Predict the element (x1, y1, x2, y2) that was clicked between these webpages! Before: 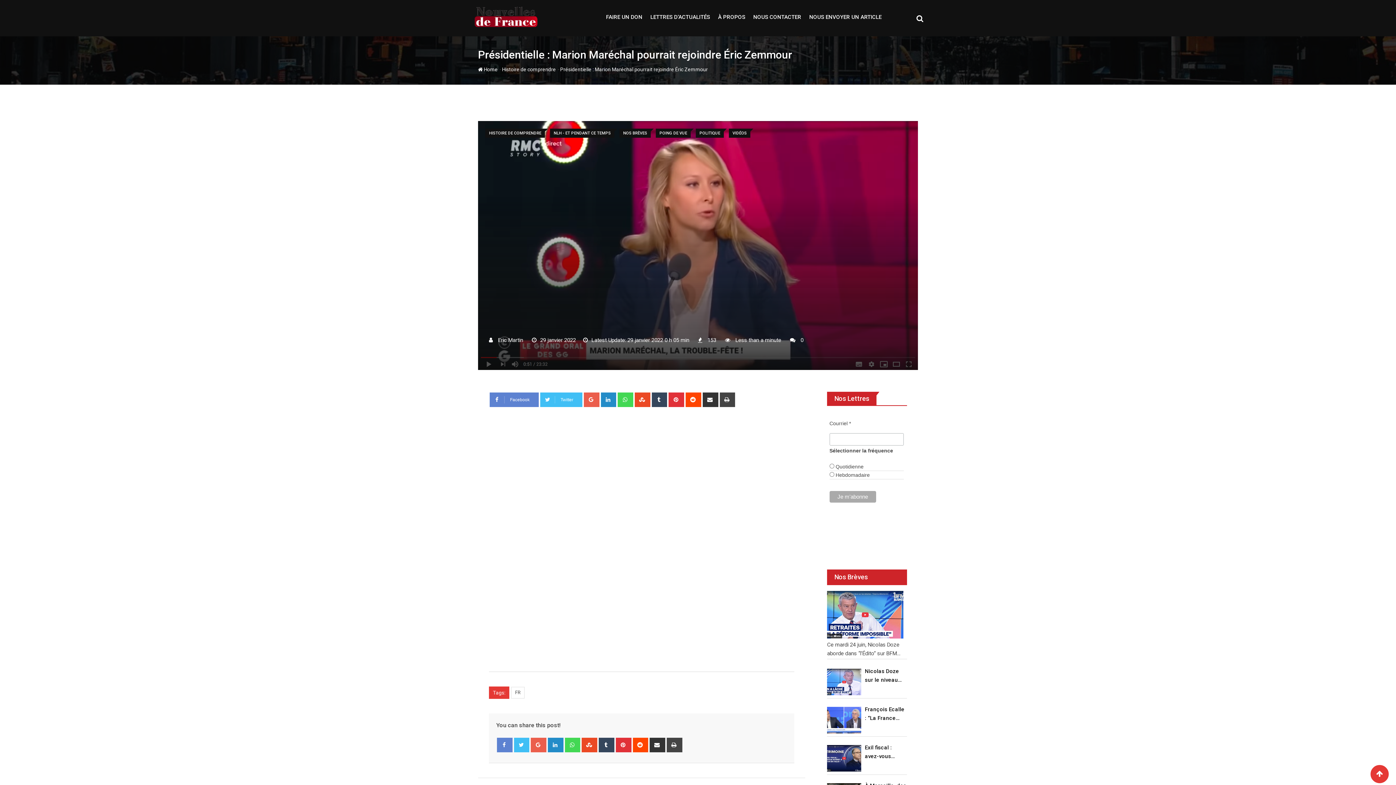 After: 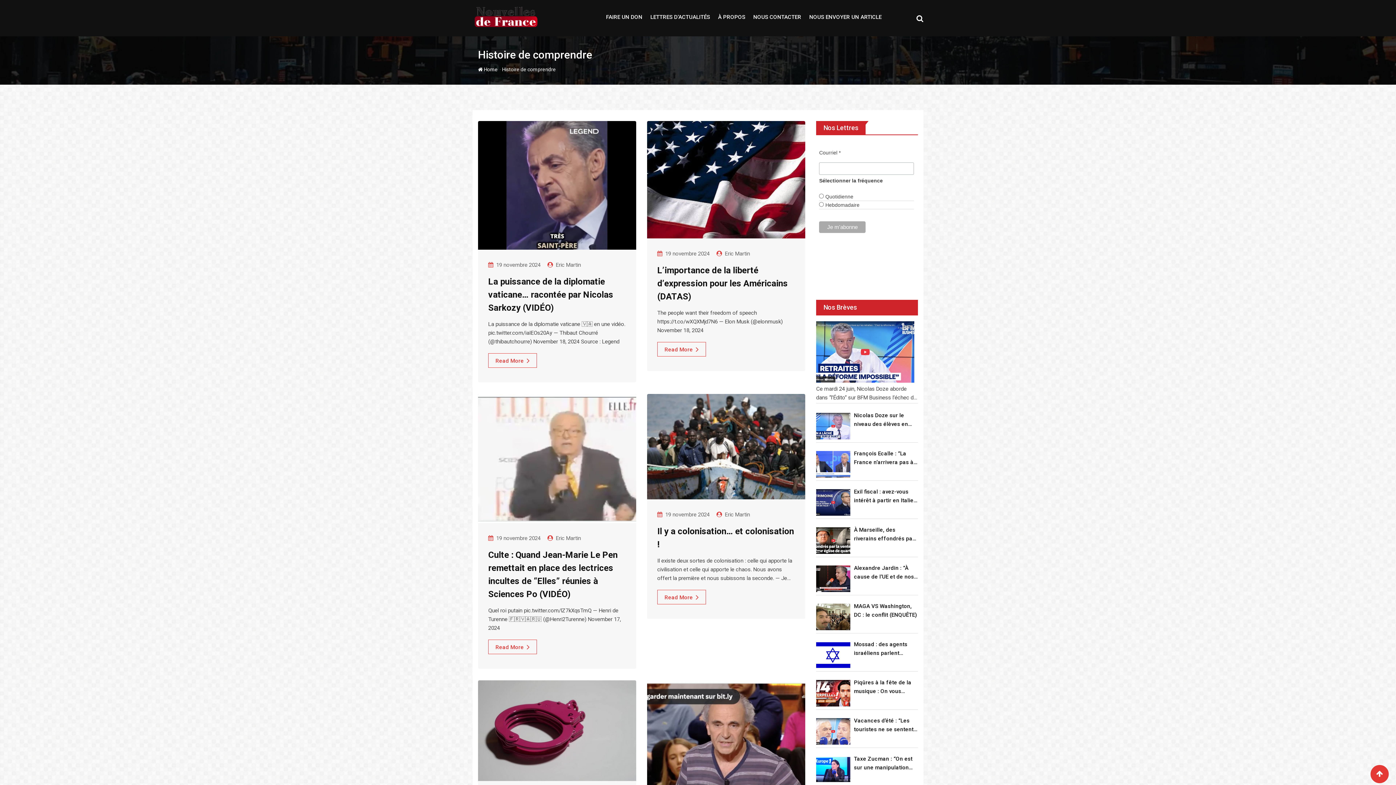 Action: label: HISTOIRE DE COMPRENDRE bbox: (485, 129, 545, 136)